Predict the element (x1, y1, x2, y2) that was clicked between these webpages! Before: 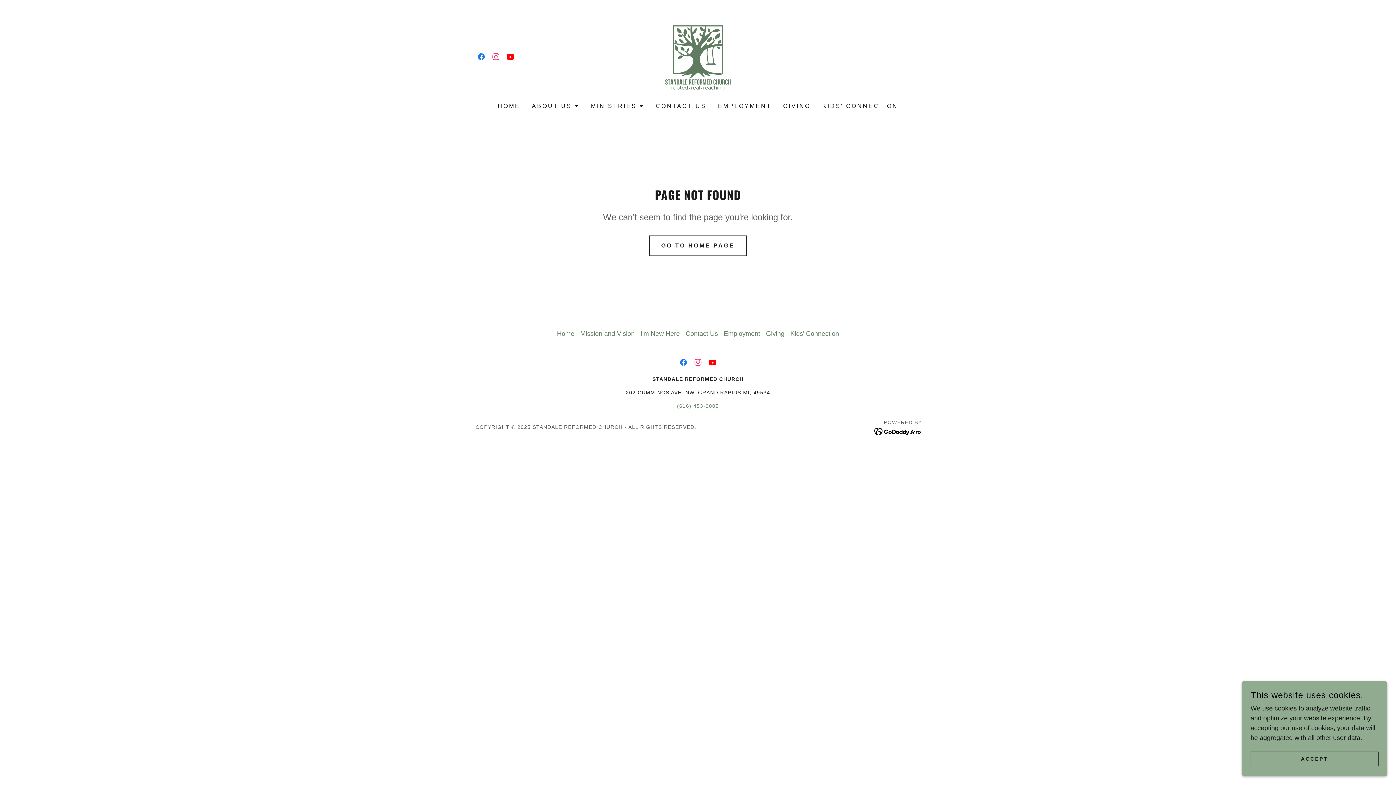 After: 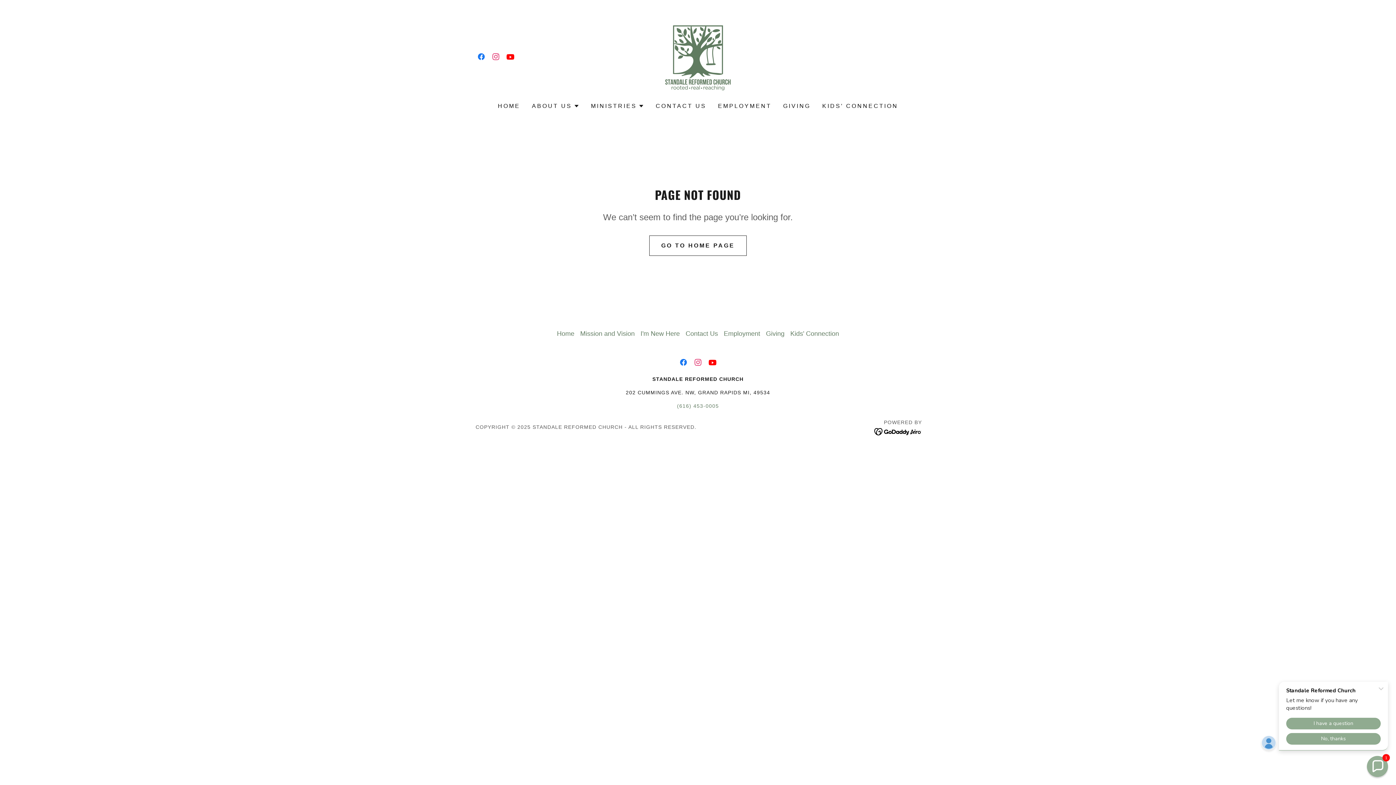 Action: bbox: (1250, 752, 1378, 766) label: ACCEPT